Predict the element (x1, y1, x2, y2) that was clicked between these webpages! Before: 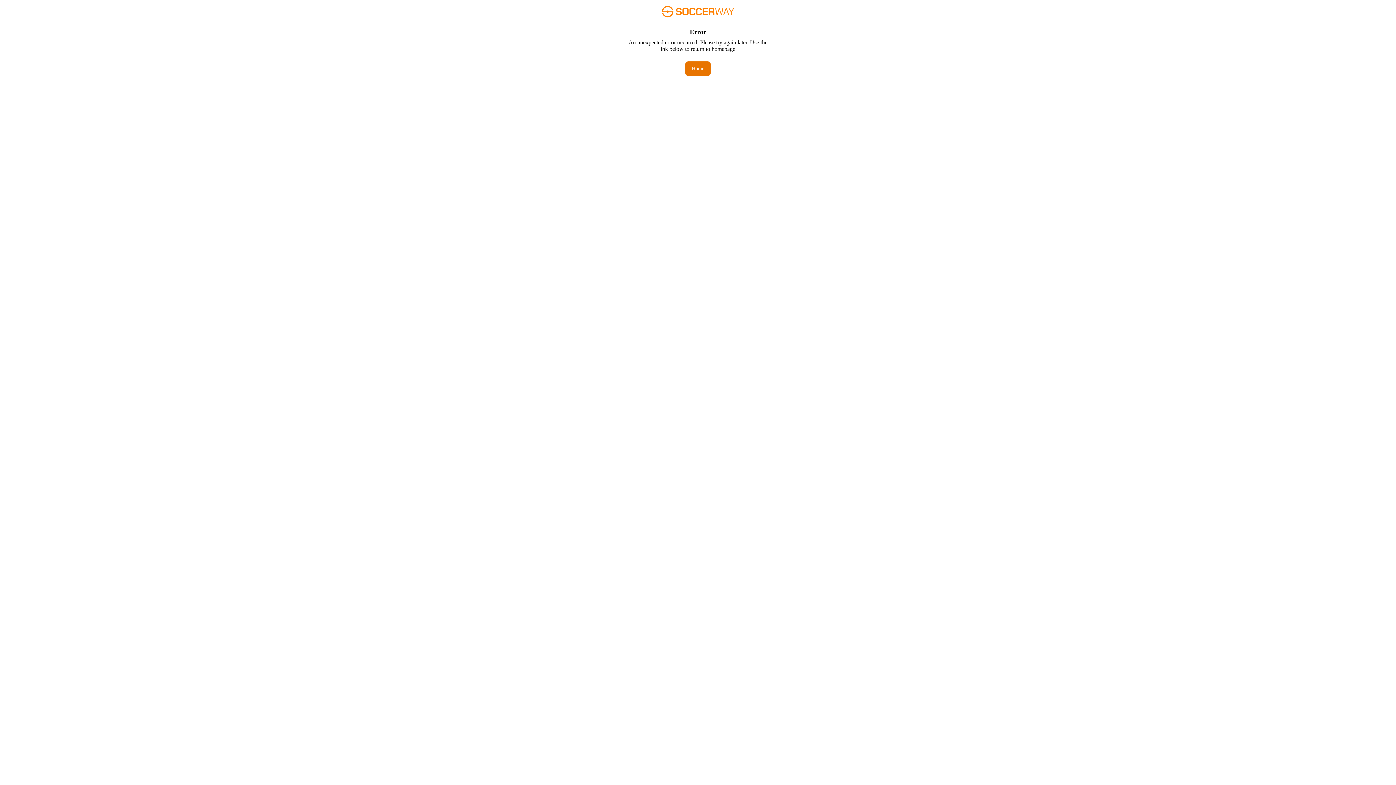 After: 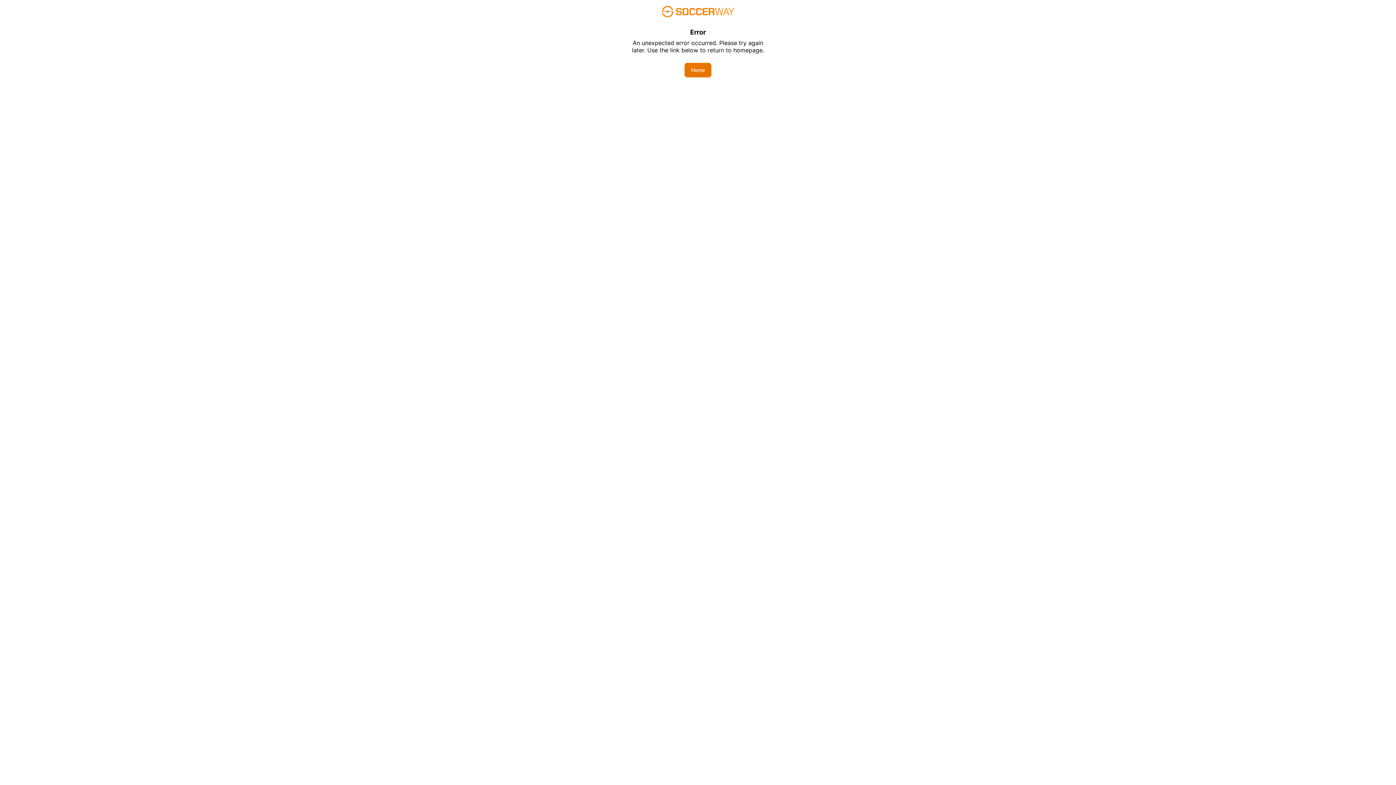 Action: label: Home bbox: (685, 61, 710, 76)